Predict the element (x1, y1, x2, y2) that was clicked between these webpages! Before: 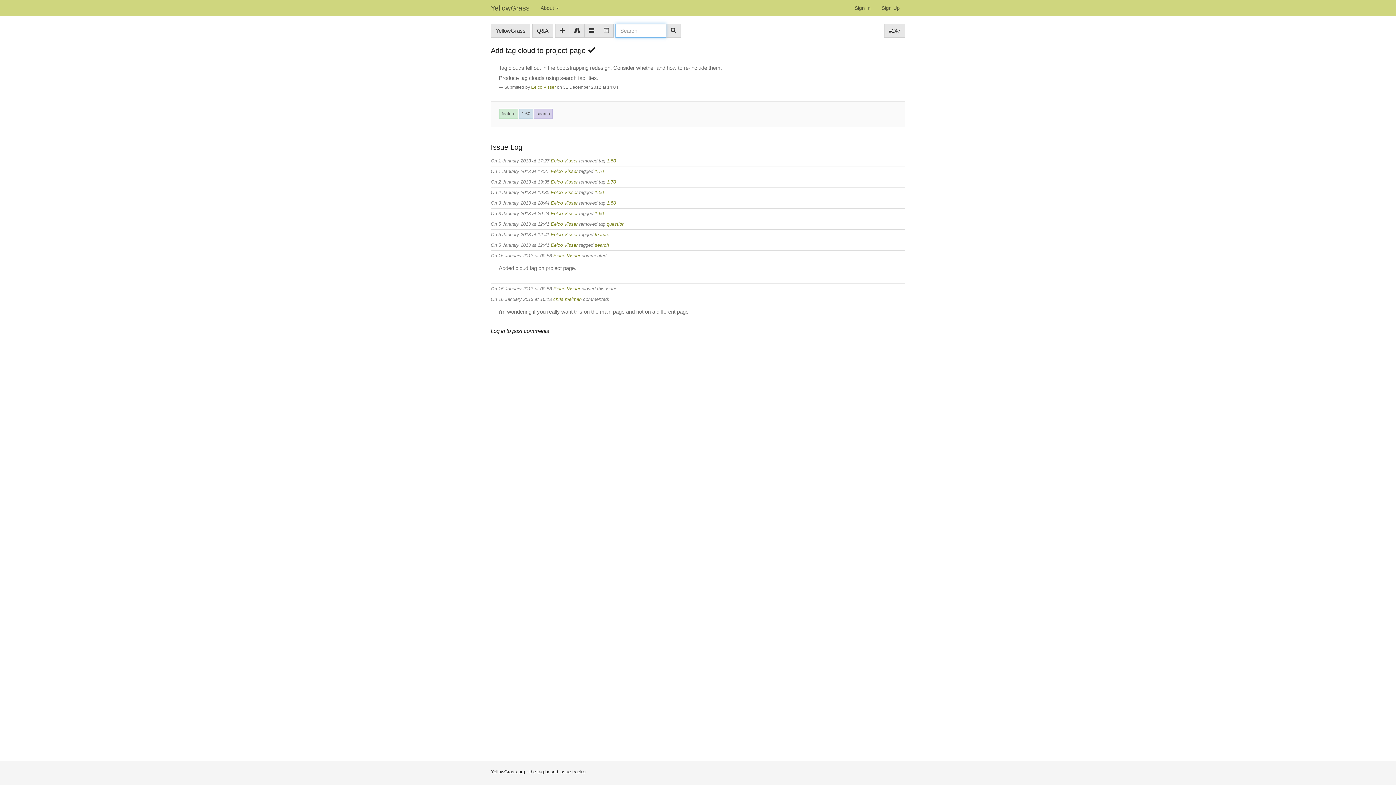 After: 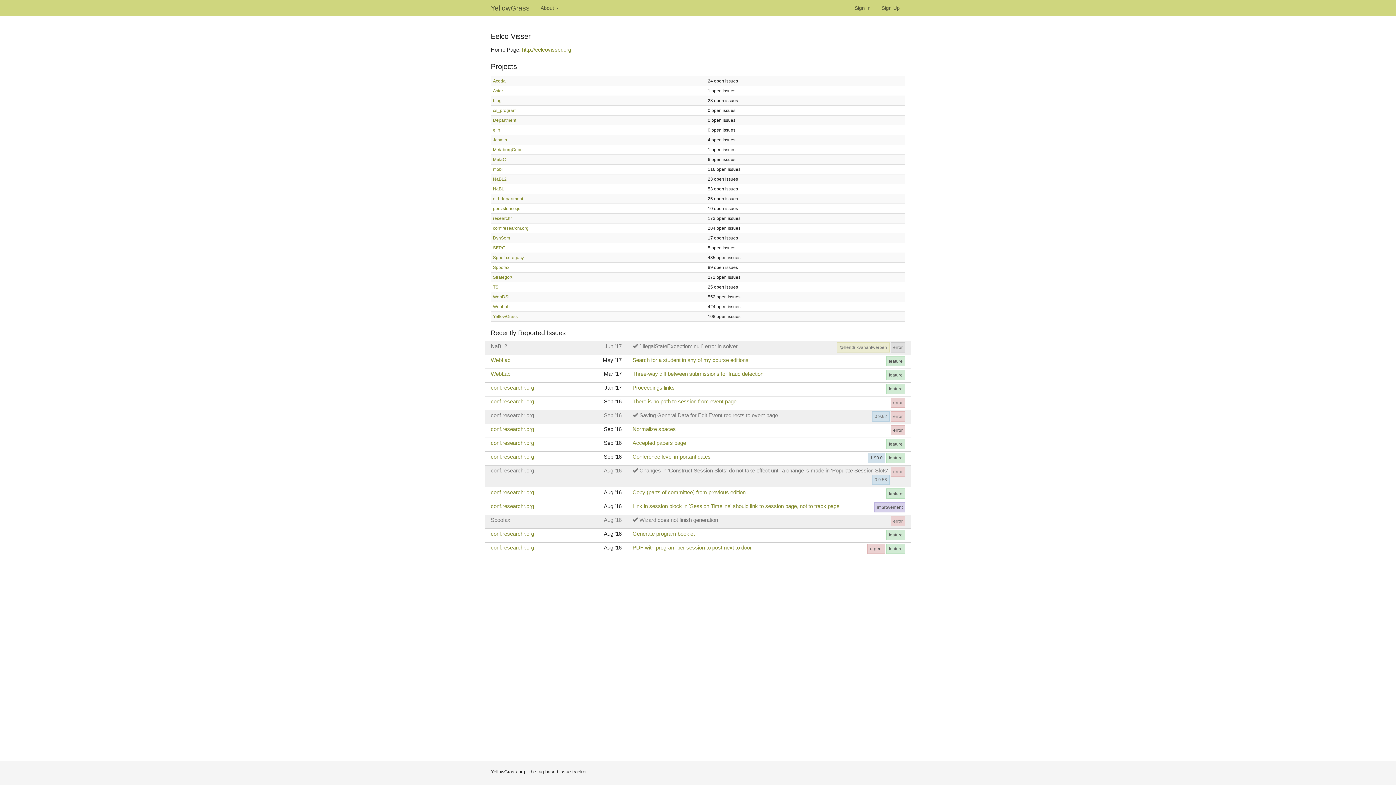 Action: bbox: (550, 221, 577, 226) label: Eelco Visser